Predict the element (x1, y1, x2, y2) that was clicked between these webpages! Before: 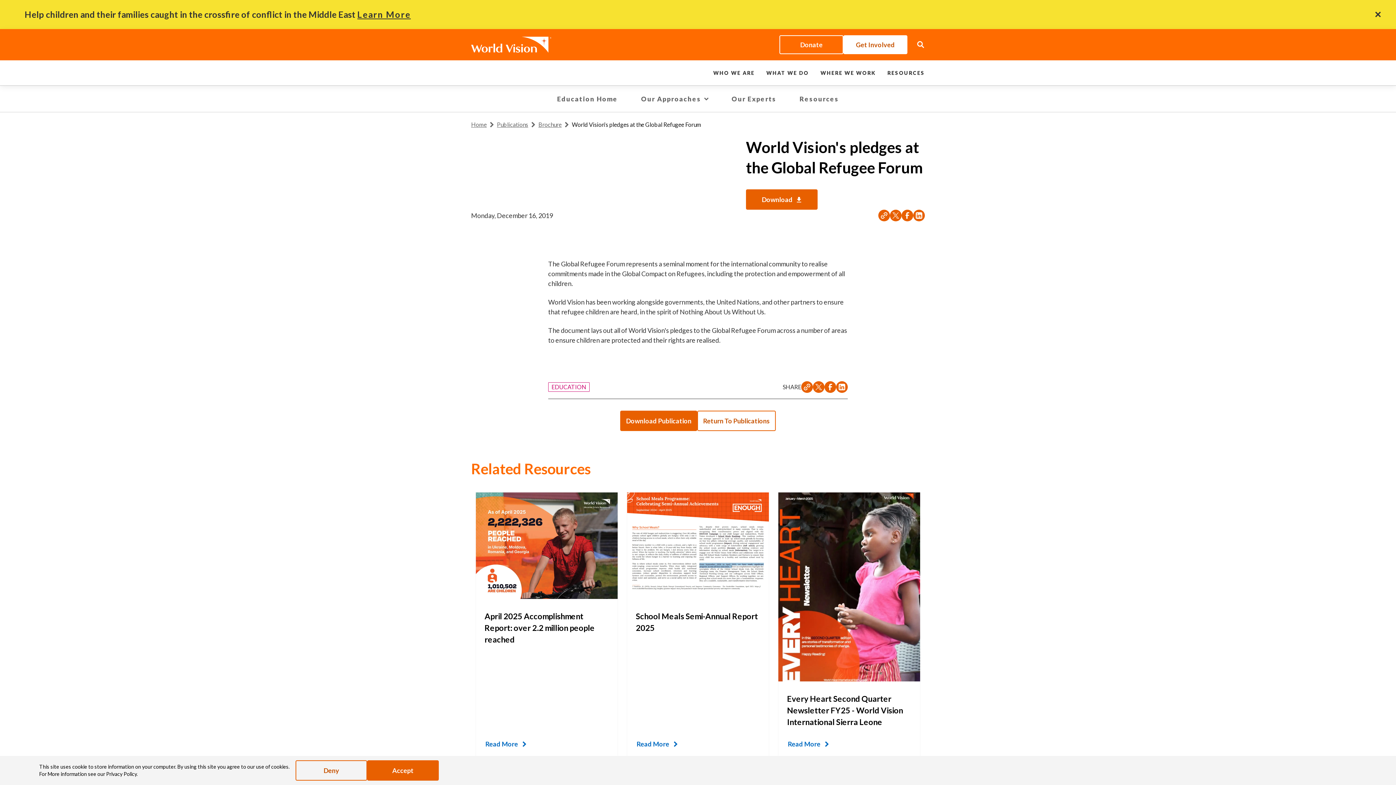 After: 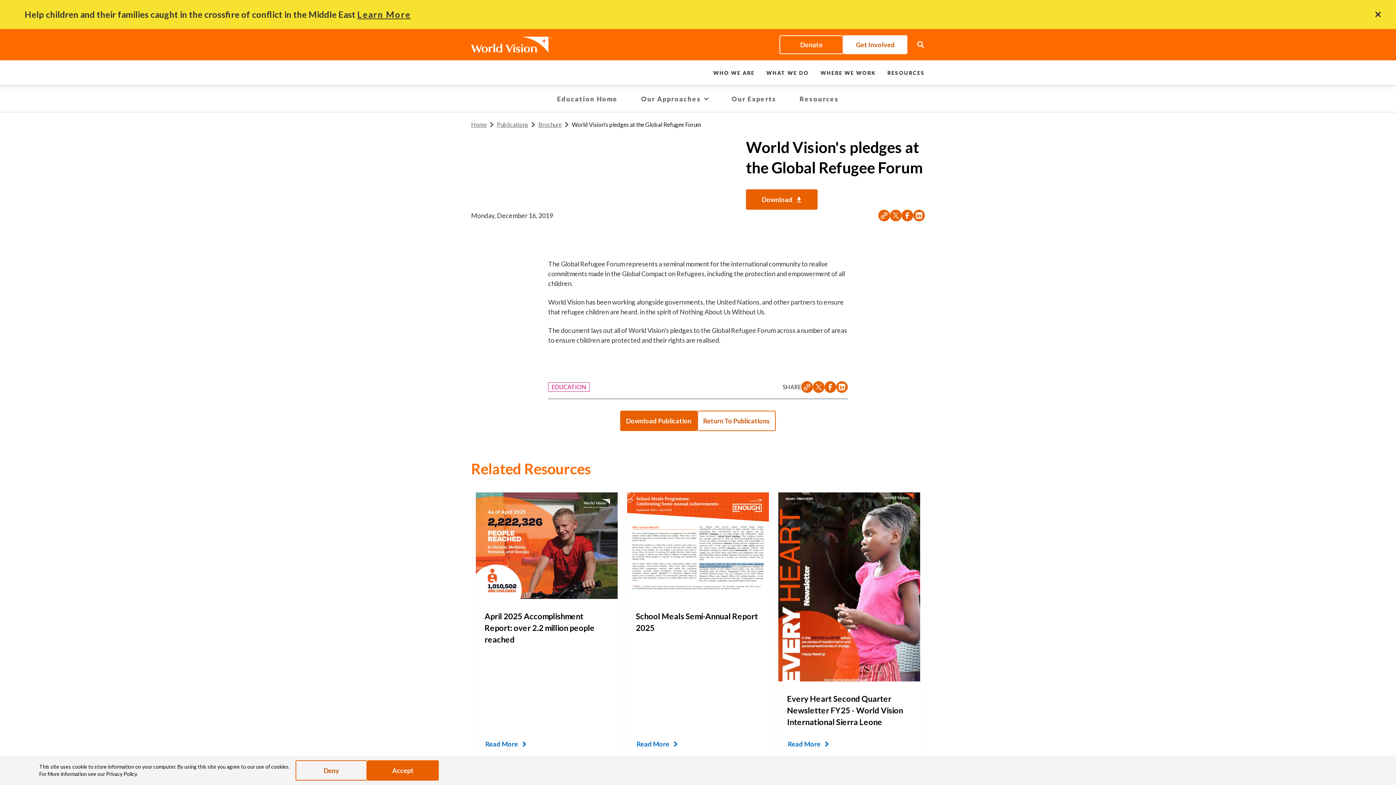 Action: bbox: (620, 410, 697, 431) label: Download Publication